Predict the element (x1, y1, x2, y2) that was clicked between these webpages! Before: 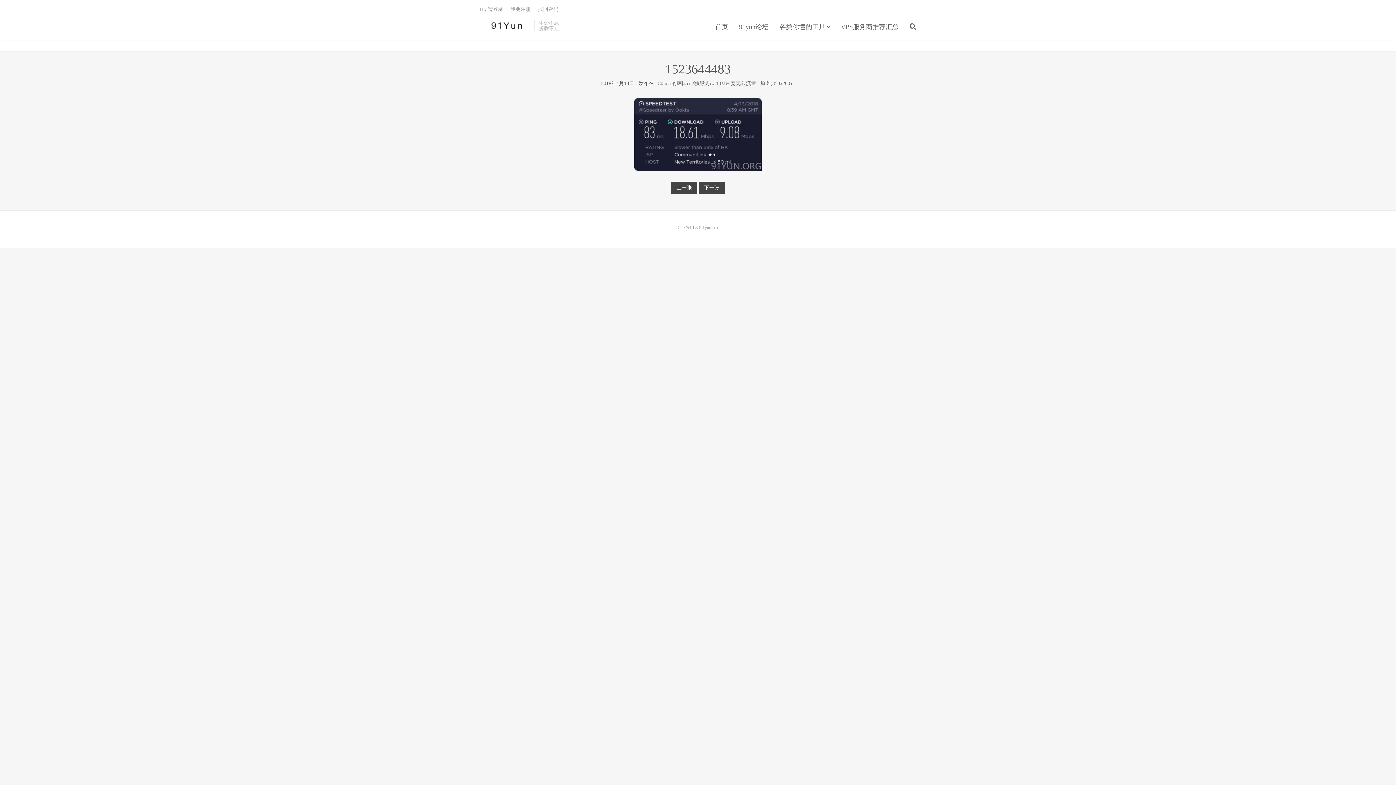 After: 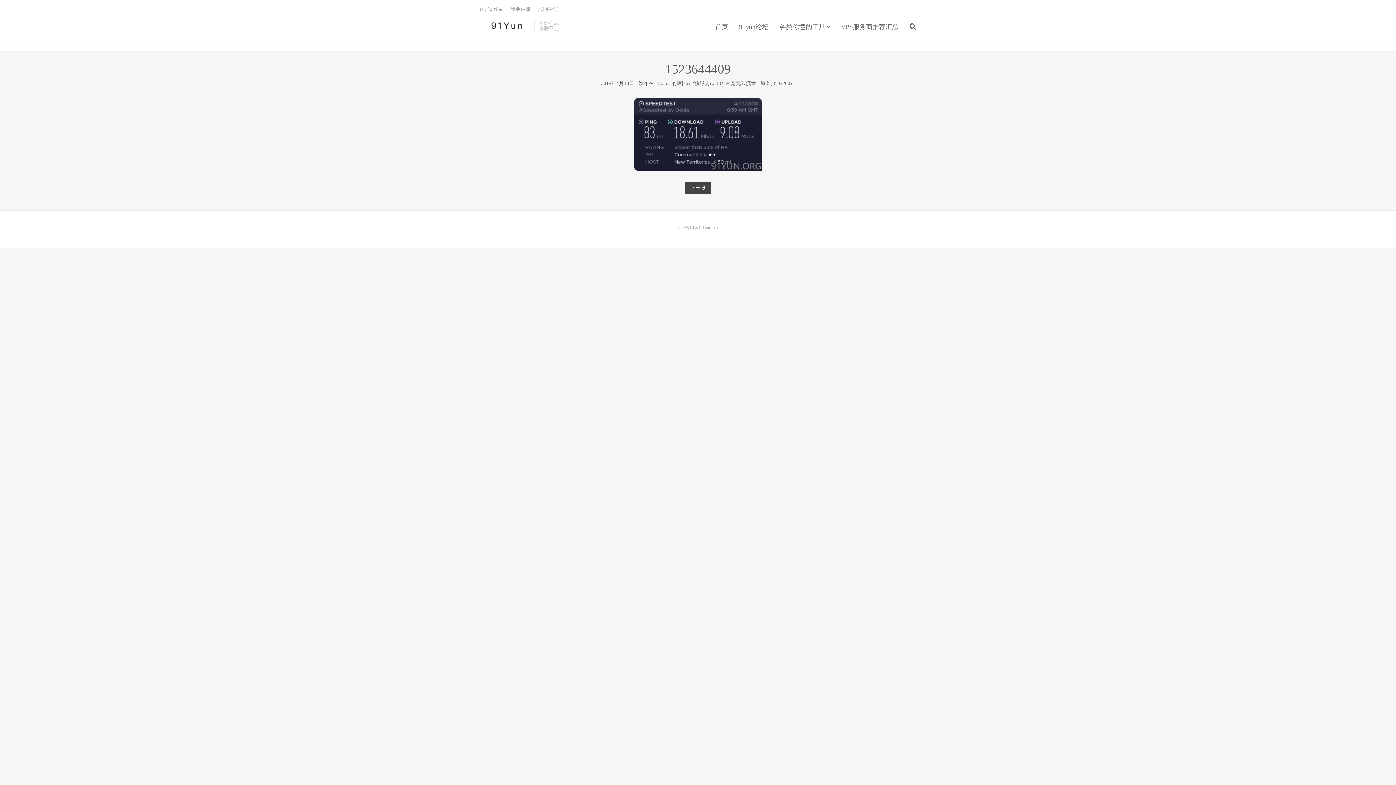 Action: label: 上一张 bbox: (671, 181, 697, 194)